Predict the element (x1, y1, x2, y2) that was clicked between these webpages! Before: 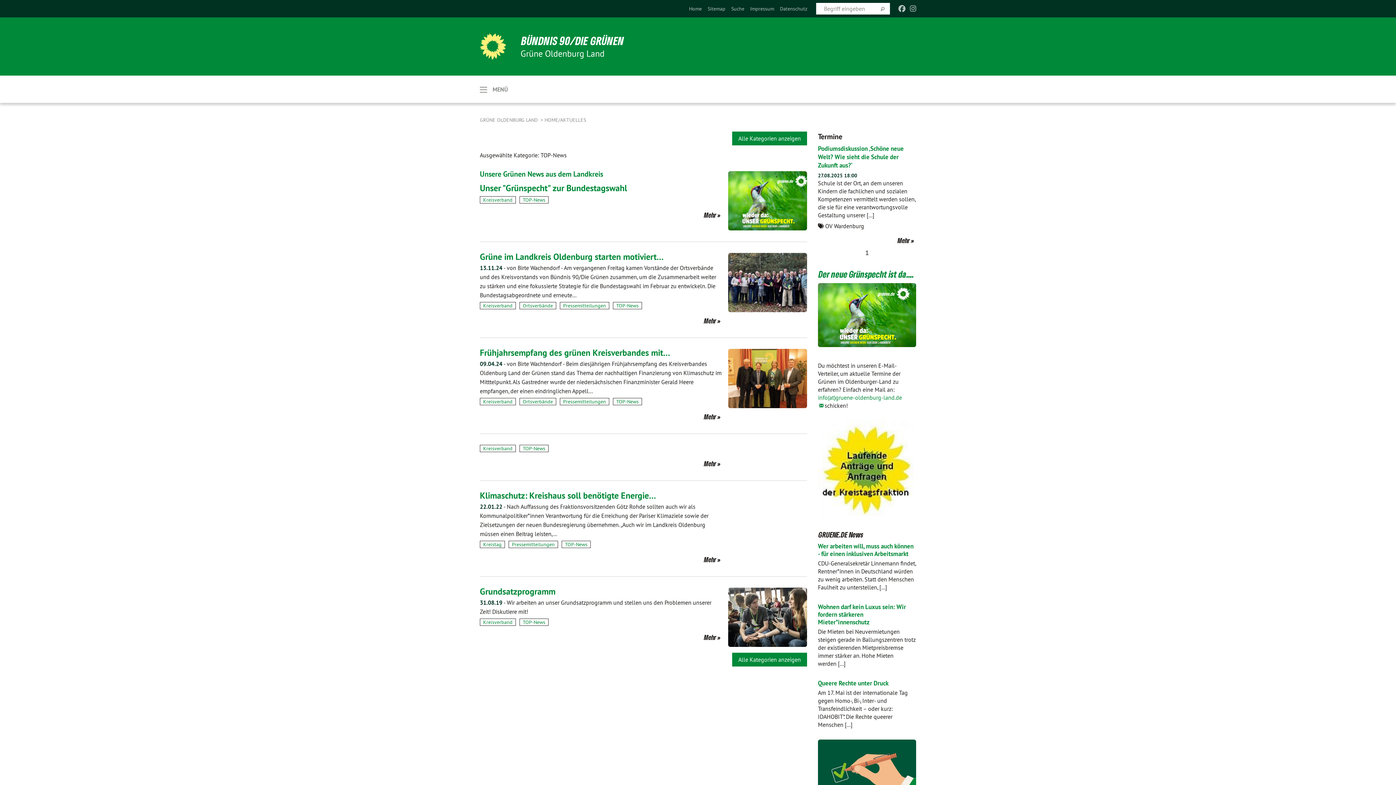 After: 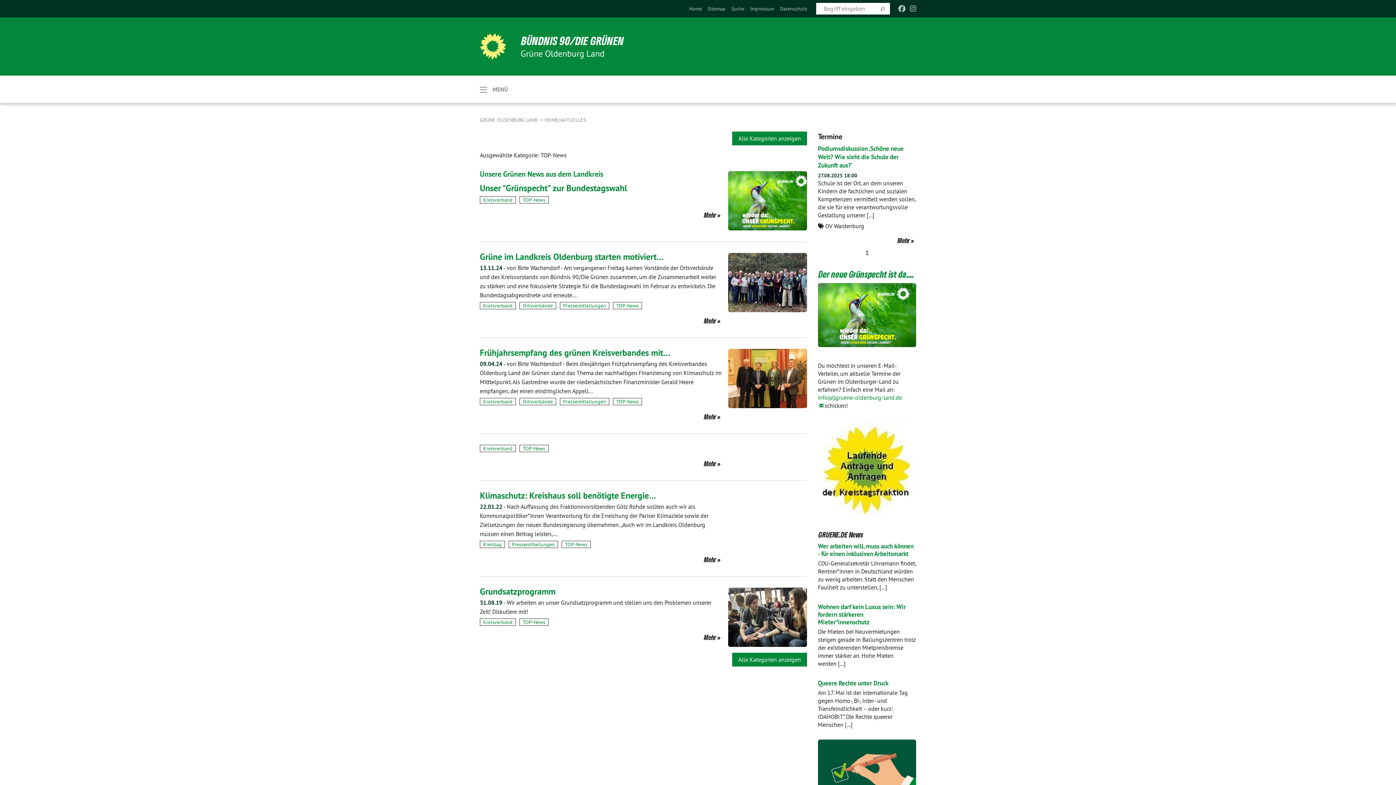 Action: bbox: (519, 445, 548, 452) label: TOP-News